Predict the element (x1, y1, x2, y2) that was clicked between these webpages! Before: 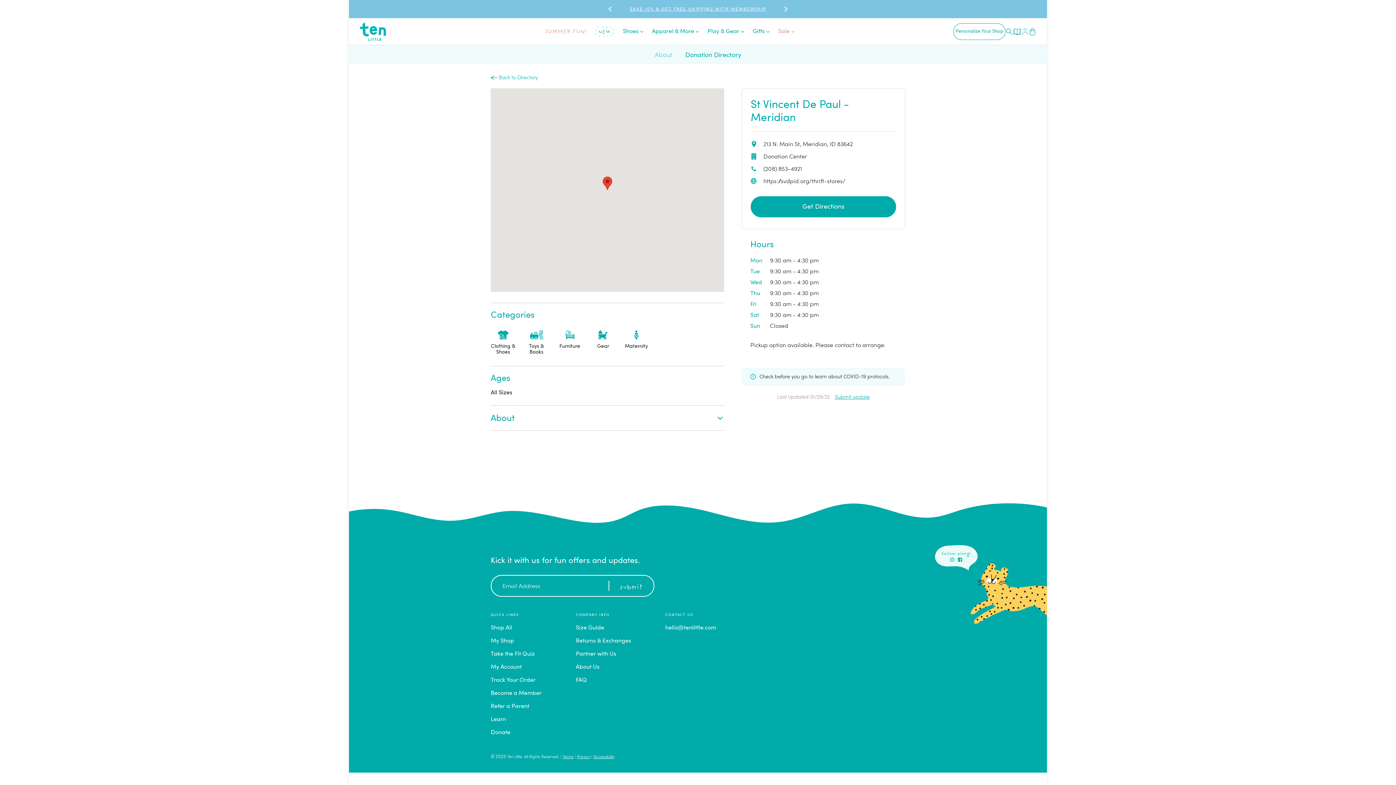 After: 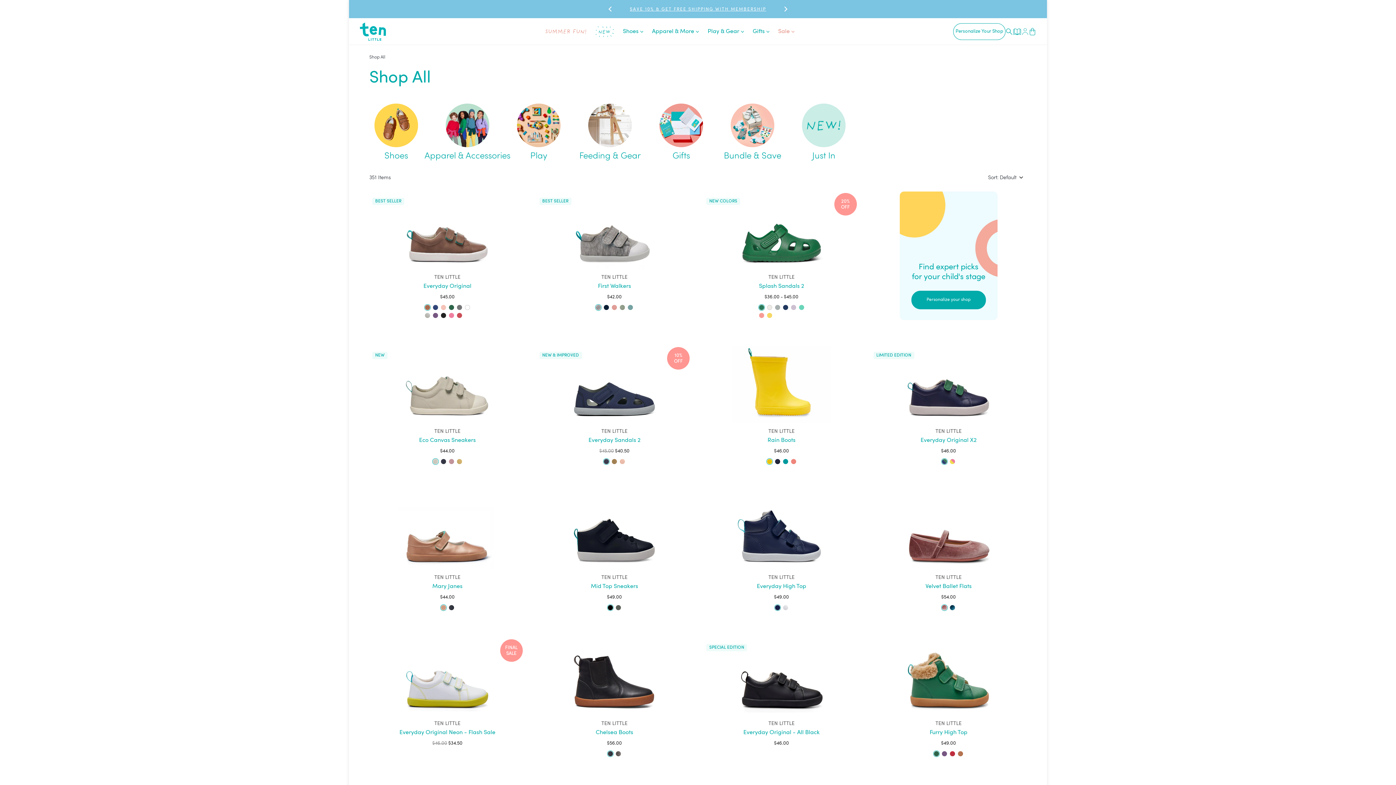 Action: bbox: (490, 625, 512, 631) label: Shop All